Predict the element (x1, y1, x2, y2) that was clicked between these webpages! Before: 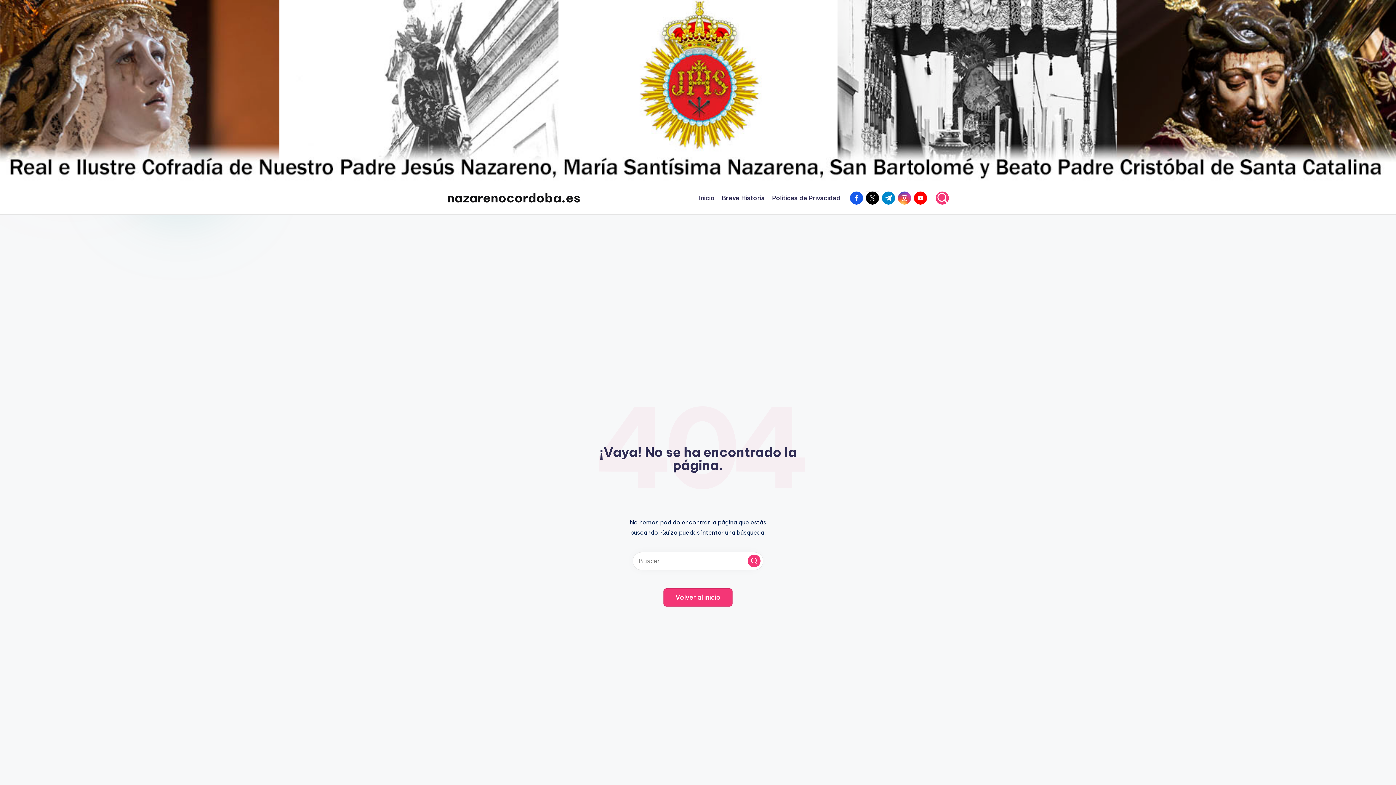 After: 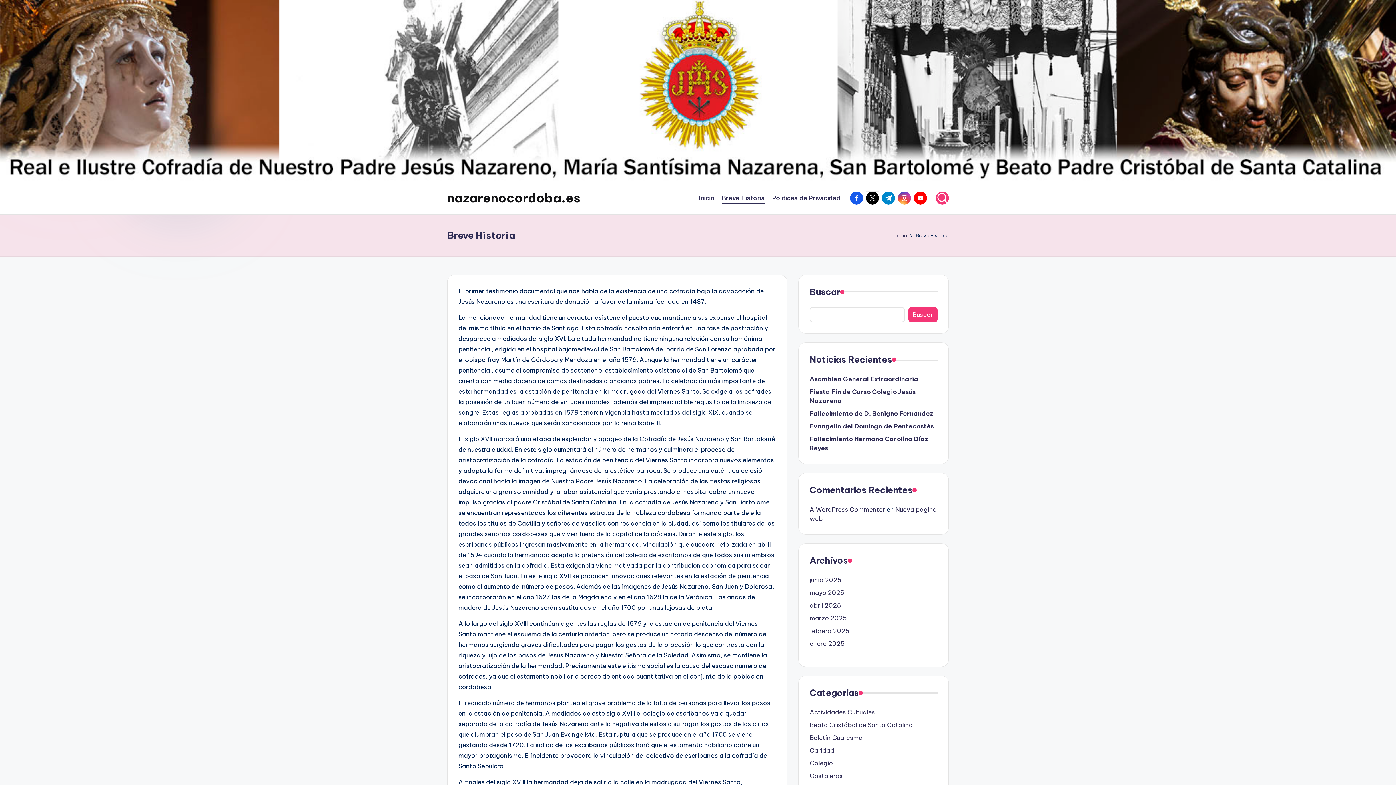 Action: bbox: (722, 192, 765, 203) label: Breve Historia